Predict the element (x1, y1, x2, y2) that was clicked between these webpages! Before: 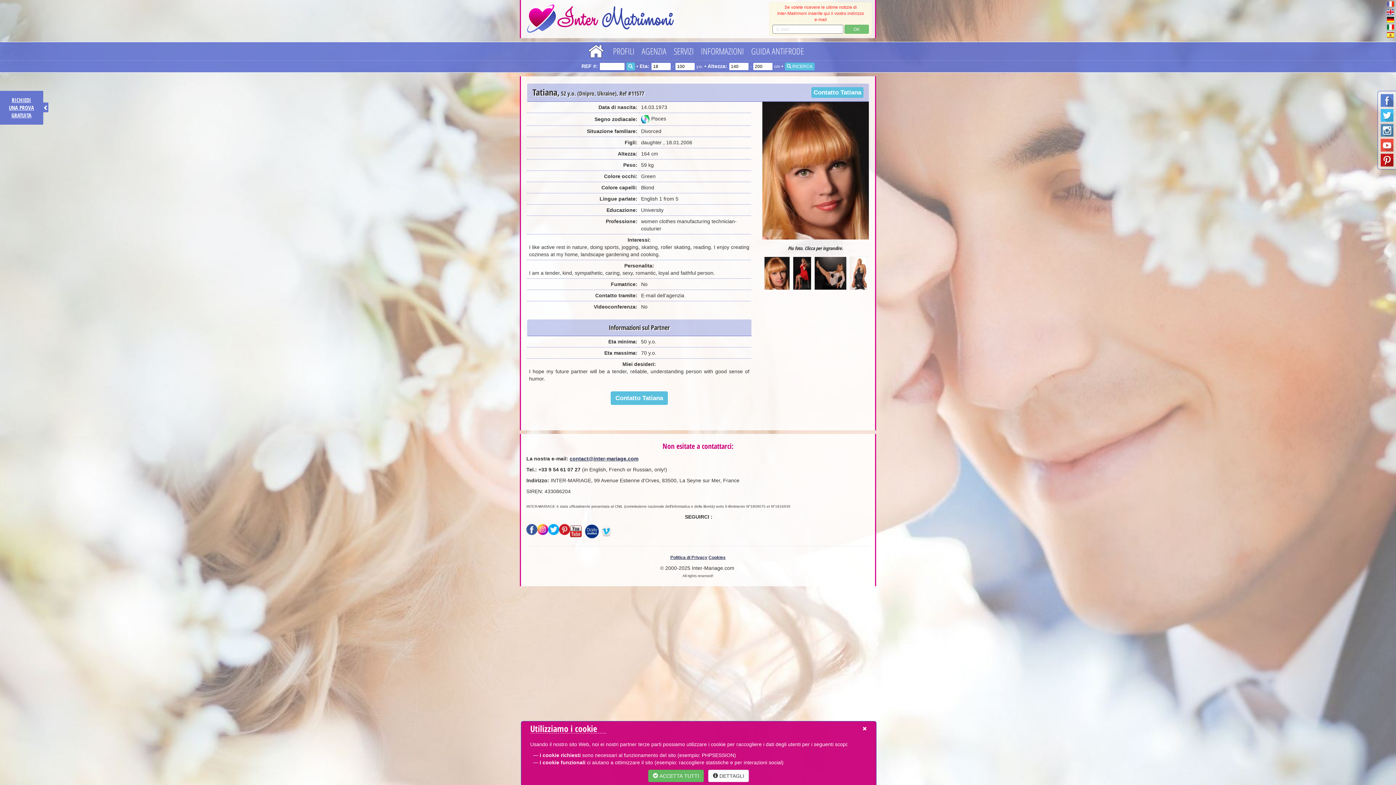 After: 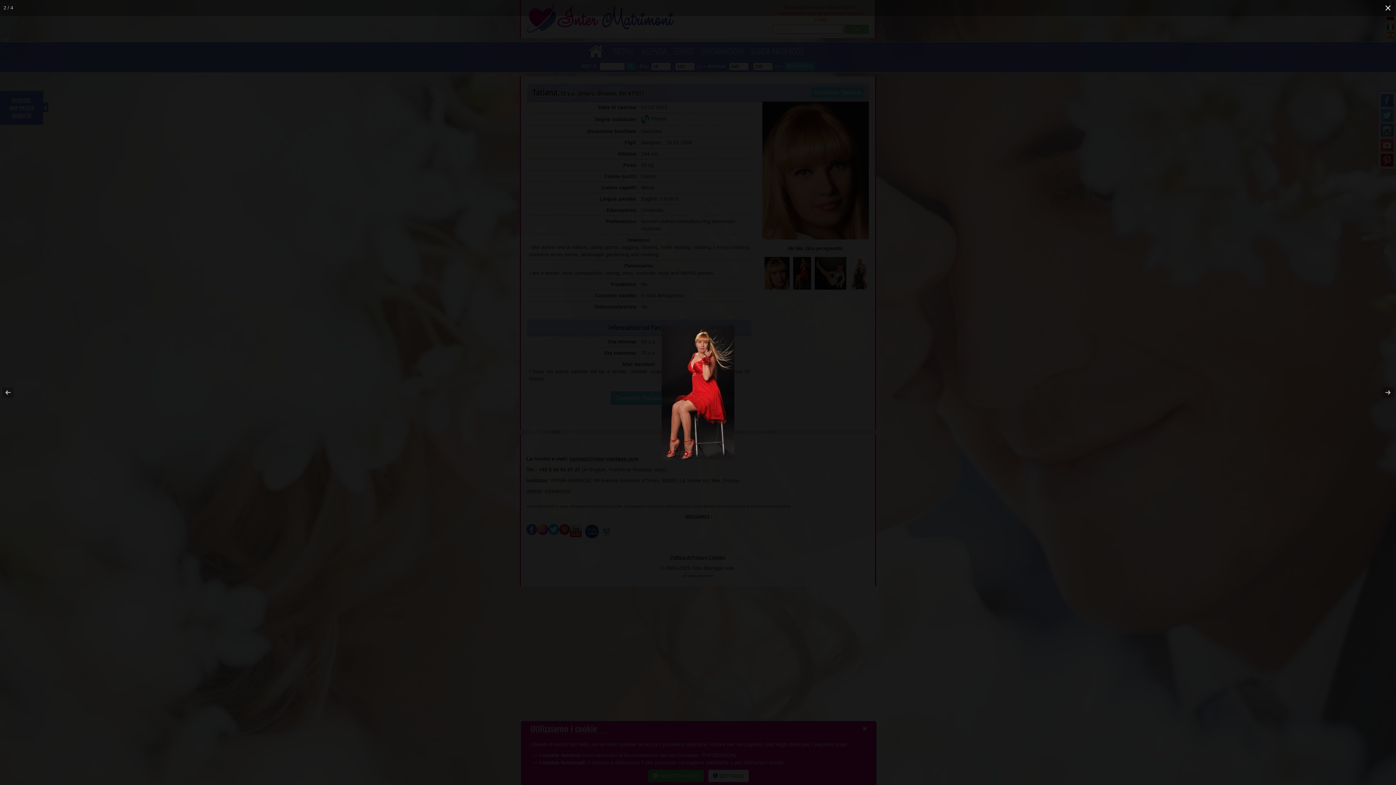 Action: bbox: (793, 257, 811, 289)